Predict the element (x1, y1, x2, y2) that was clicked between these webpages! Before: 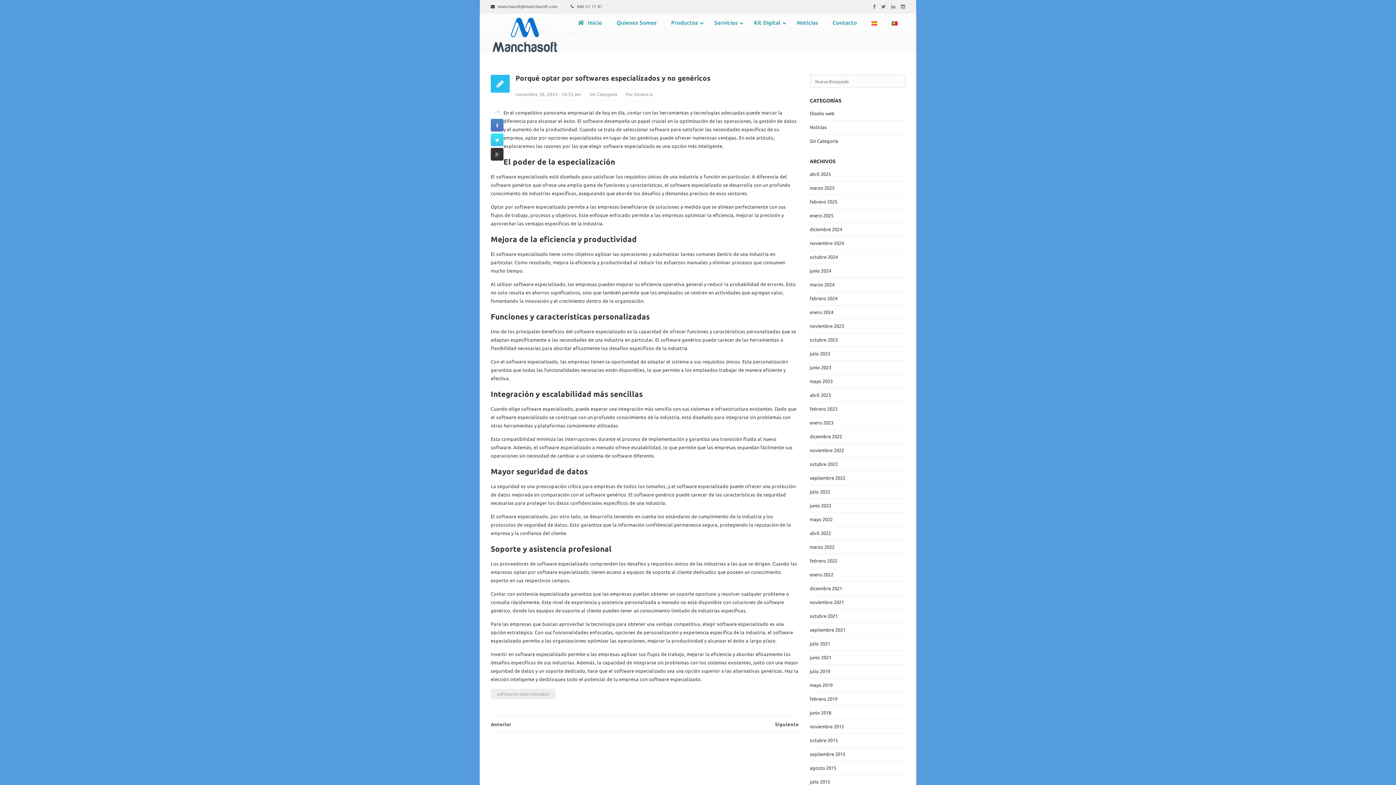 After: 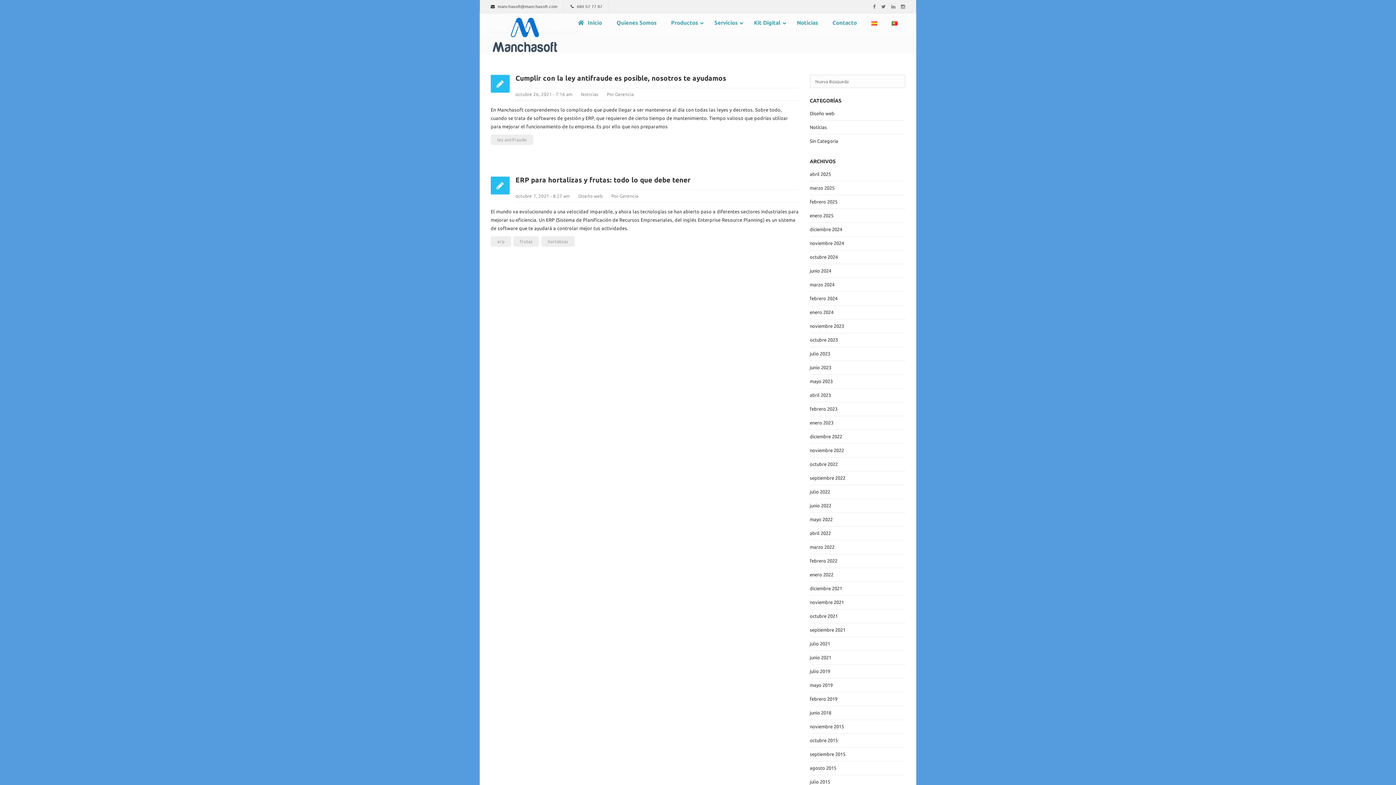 Action: label: octubre 2021 bbox: (810, 613, 838, 618)